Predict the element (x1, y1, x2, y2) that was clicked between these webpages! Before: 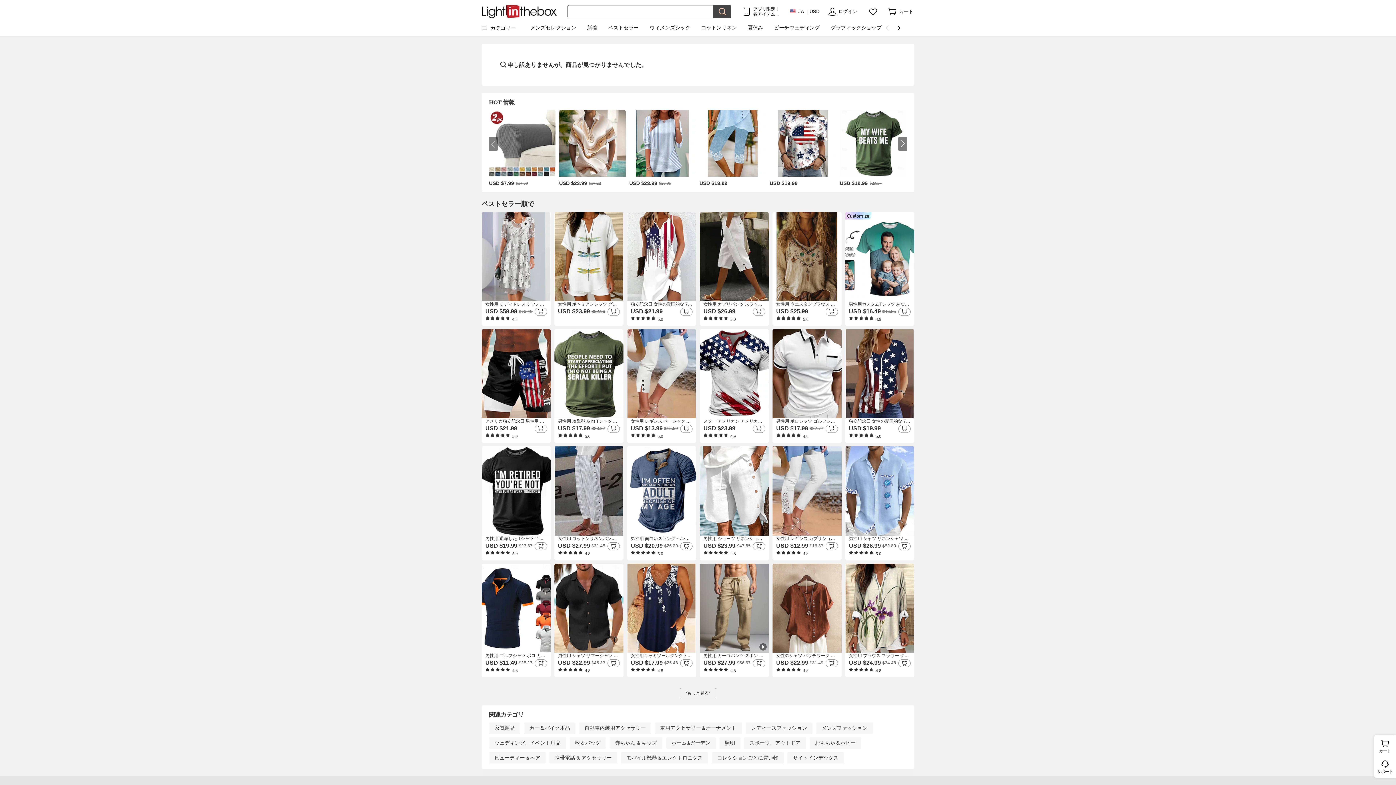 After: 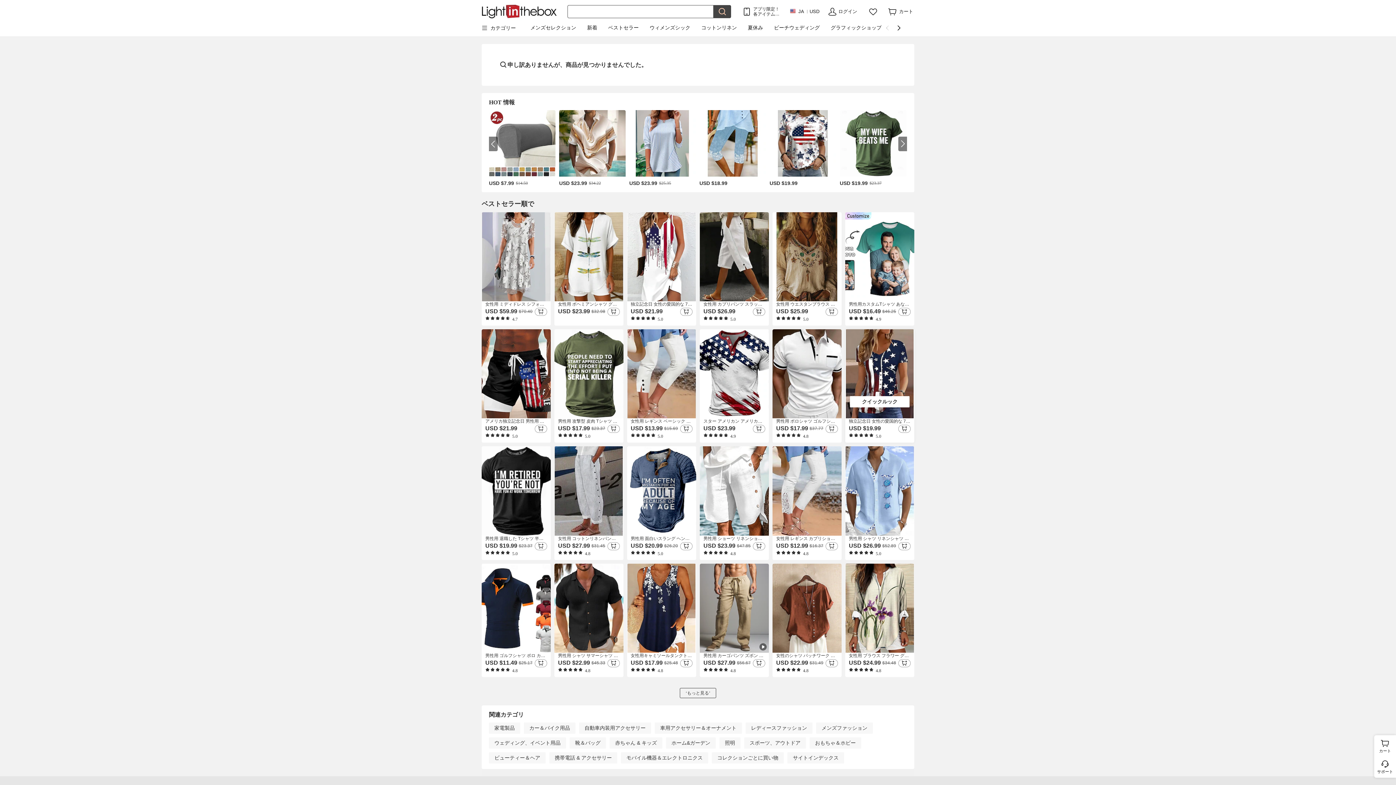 Action: bbox: (845, 329, 914, 443) label: 独立記念日 女性の愛国的な 7月4日 Tシャツ 旗 旗 国旗 スタイリッシュ カジュアル 赤 白 青 短袖 Vネック レギュラー トップス 日常 プリント ブルー 夏 春
USD $19.99
    
    
 5.0